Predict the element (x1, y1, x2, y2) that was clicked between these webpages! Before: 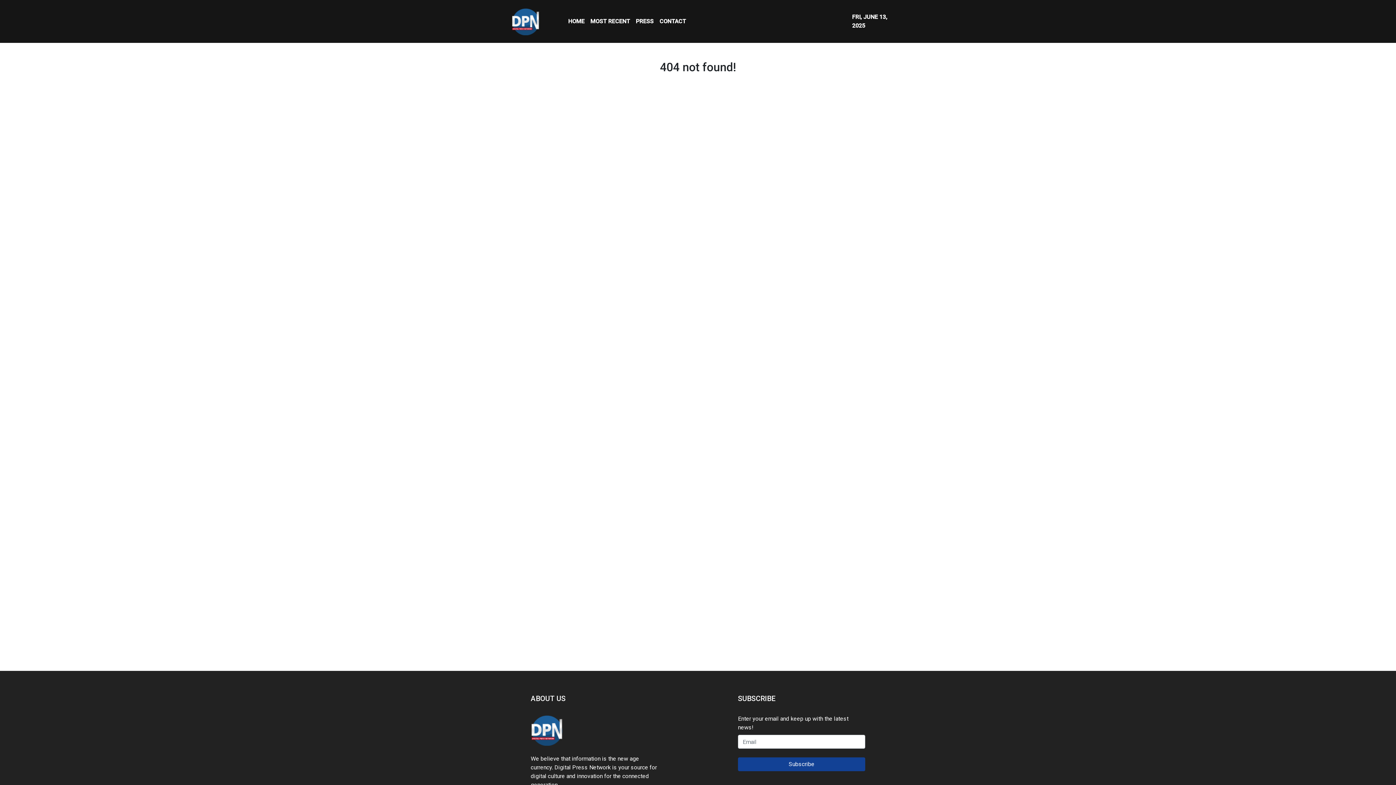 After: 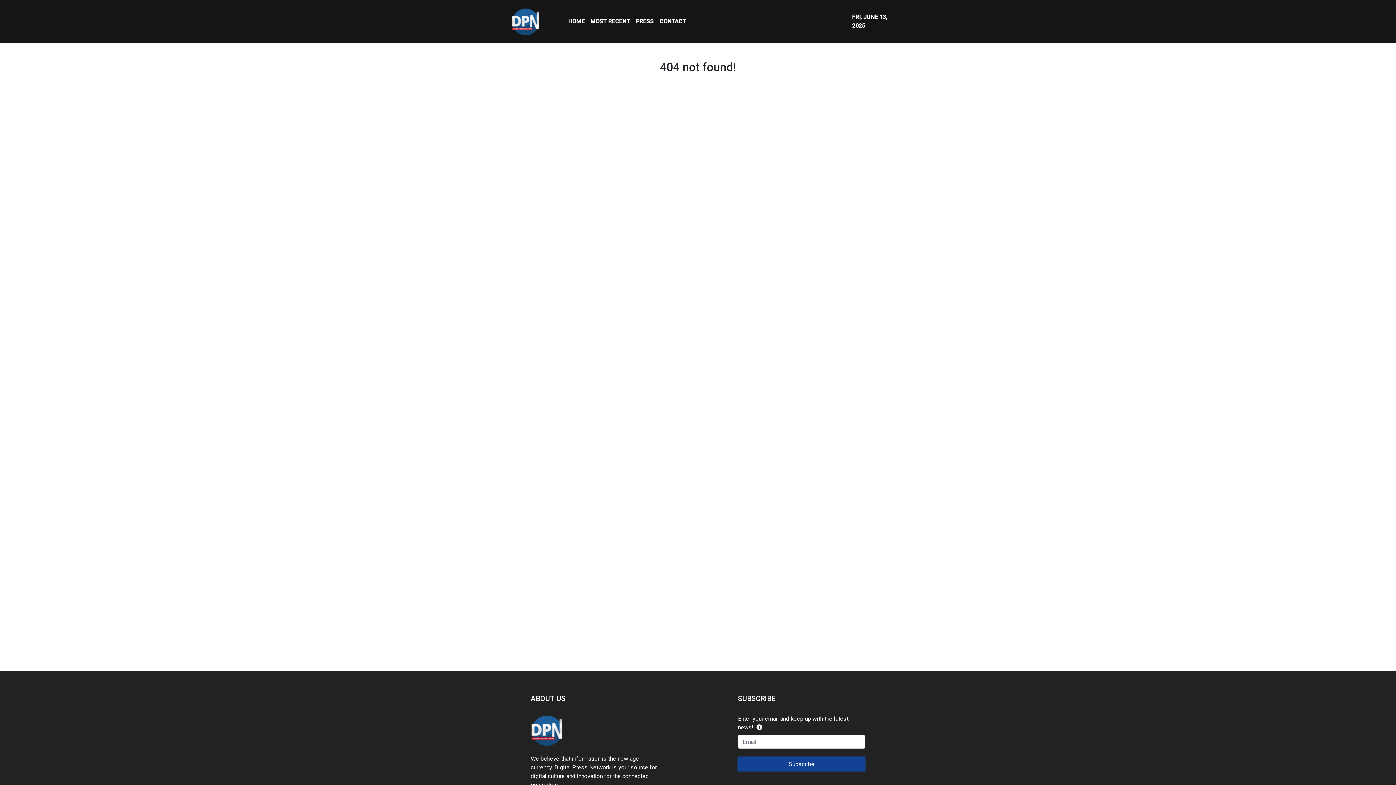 Action: label: Subscribe bbox: (738, 757, 865, 771)